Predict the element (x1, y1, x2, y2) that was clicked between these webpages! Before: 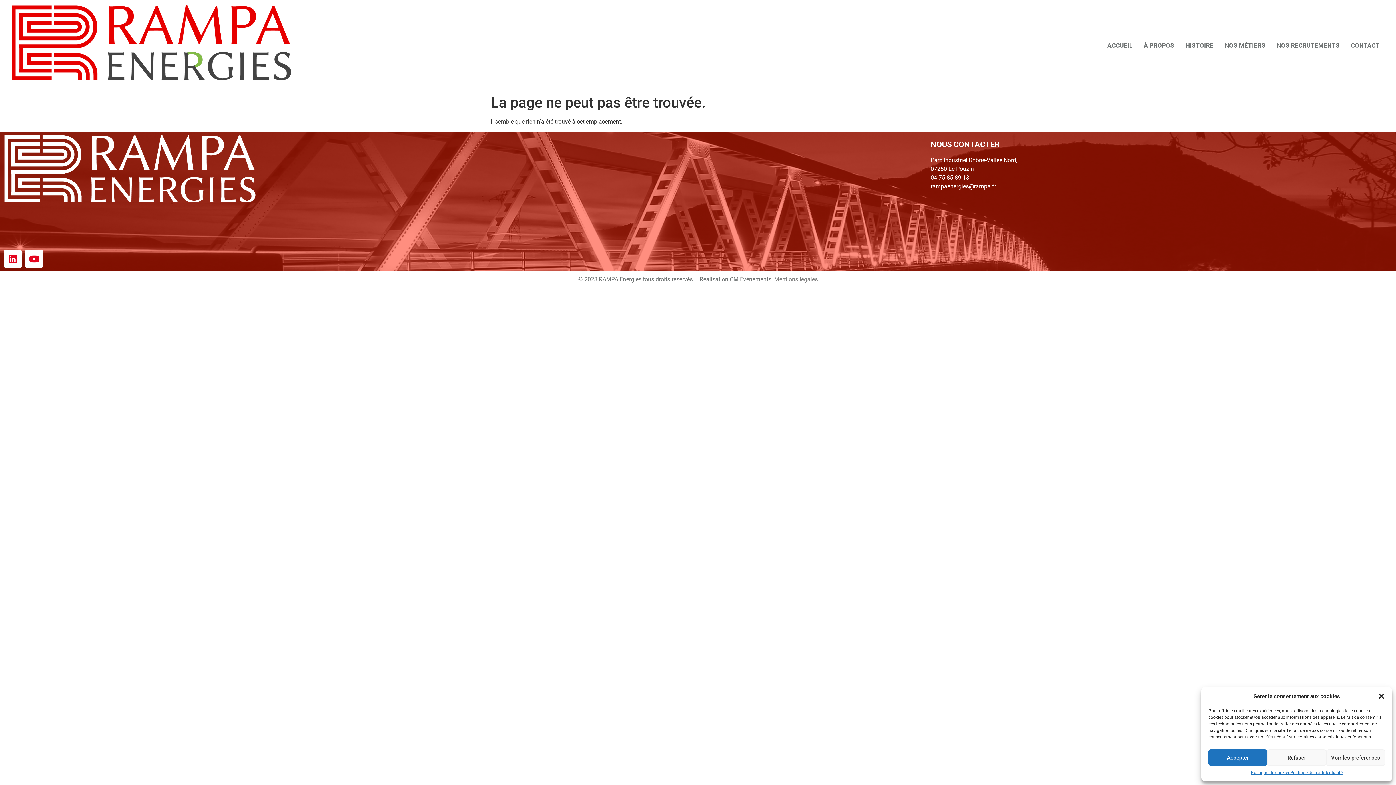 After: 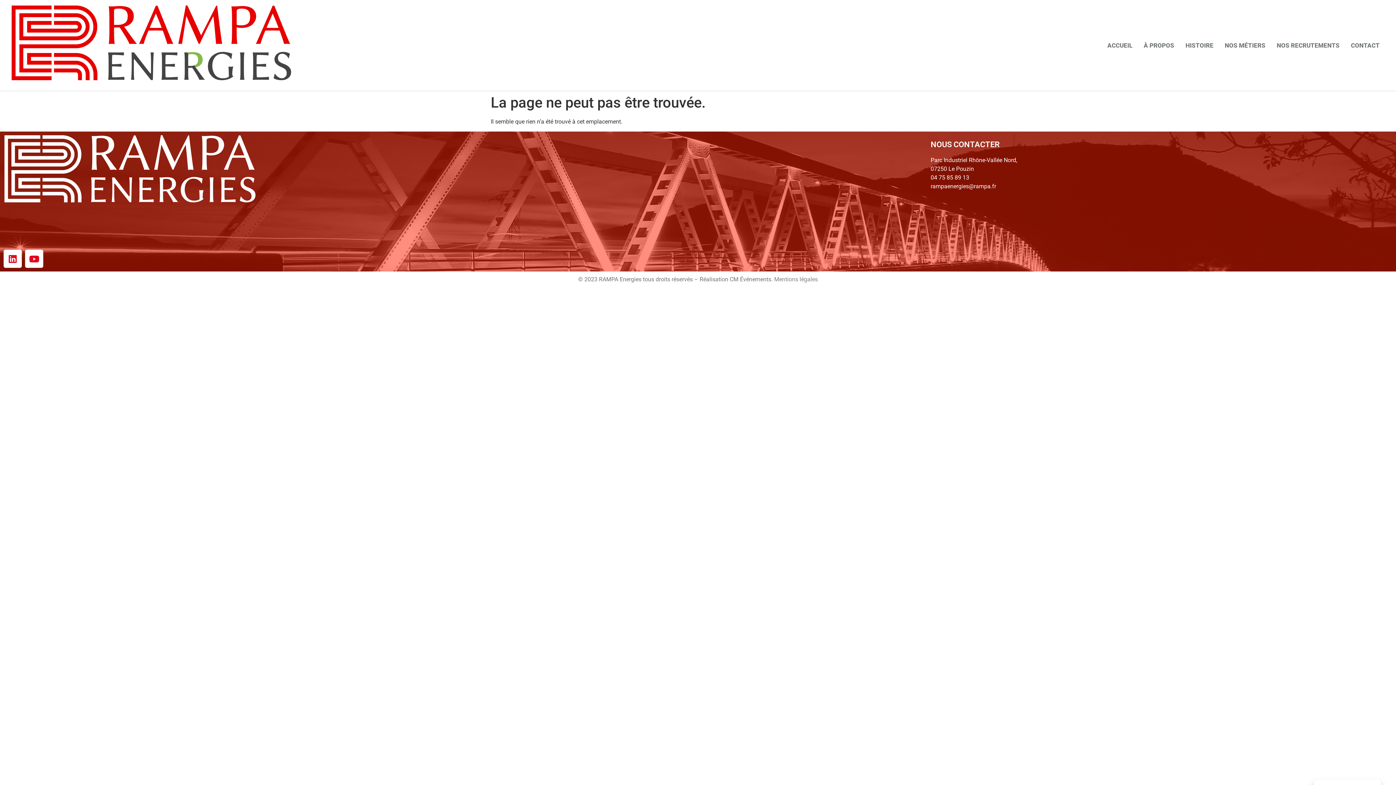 Action: label: Refuser bbox: (1267, 749, 1326, 766)